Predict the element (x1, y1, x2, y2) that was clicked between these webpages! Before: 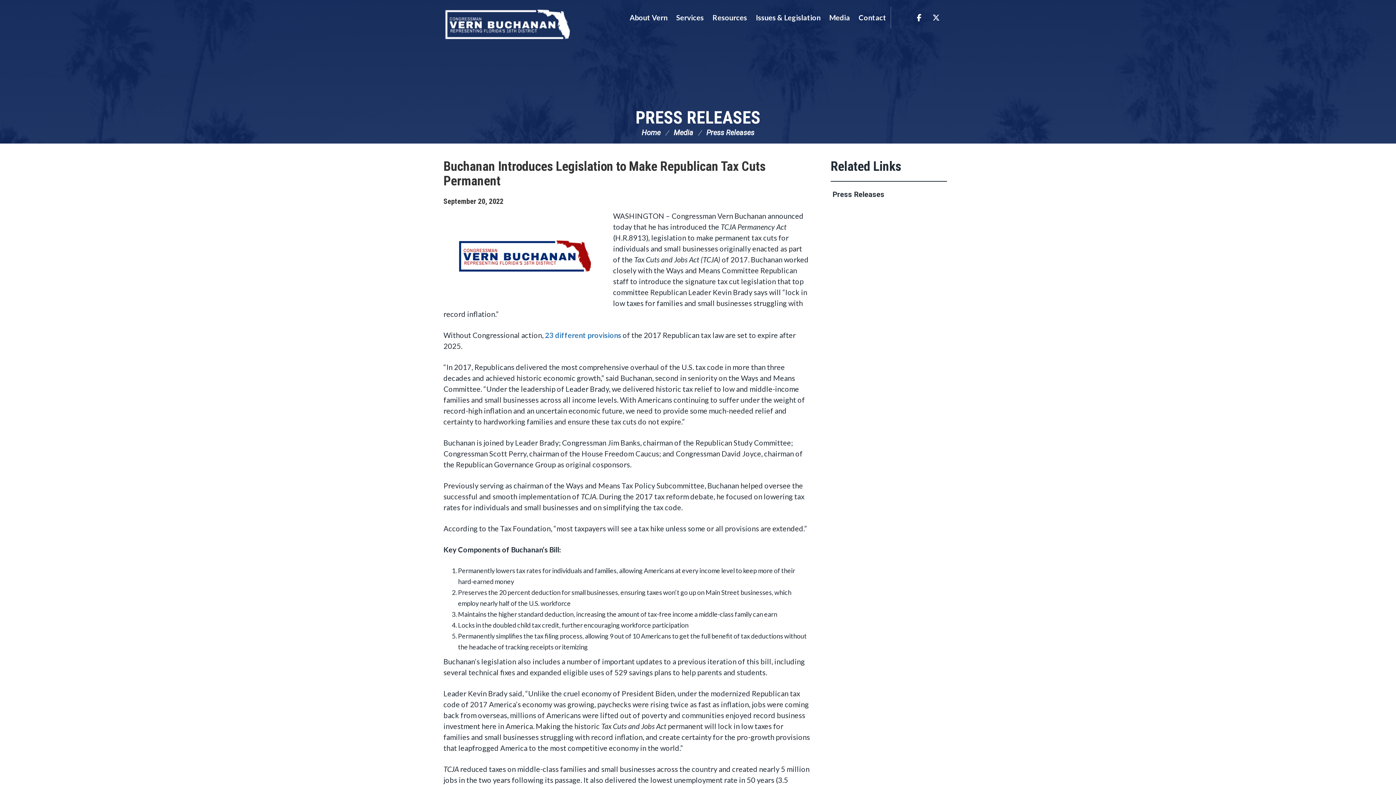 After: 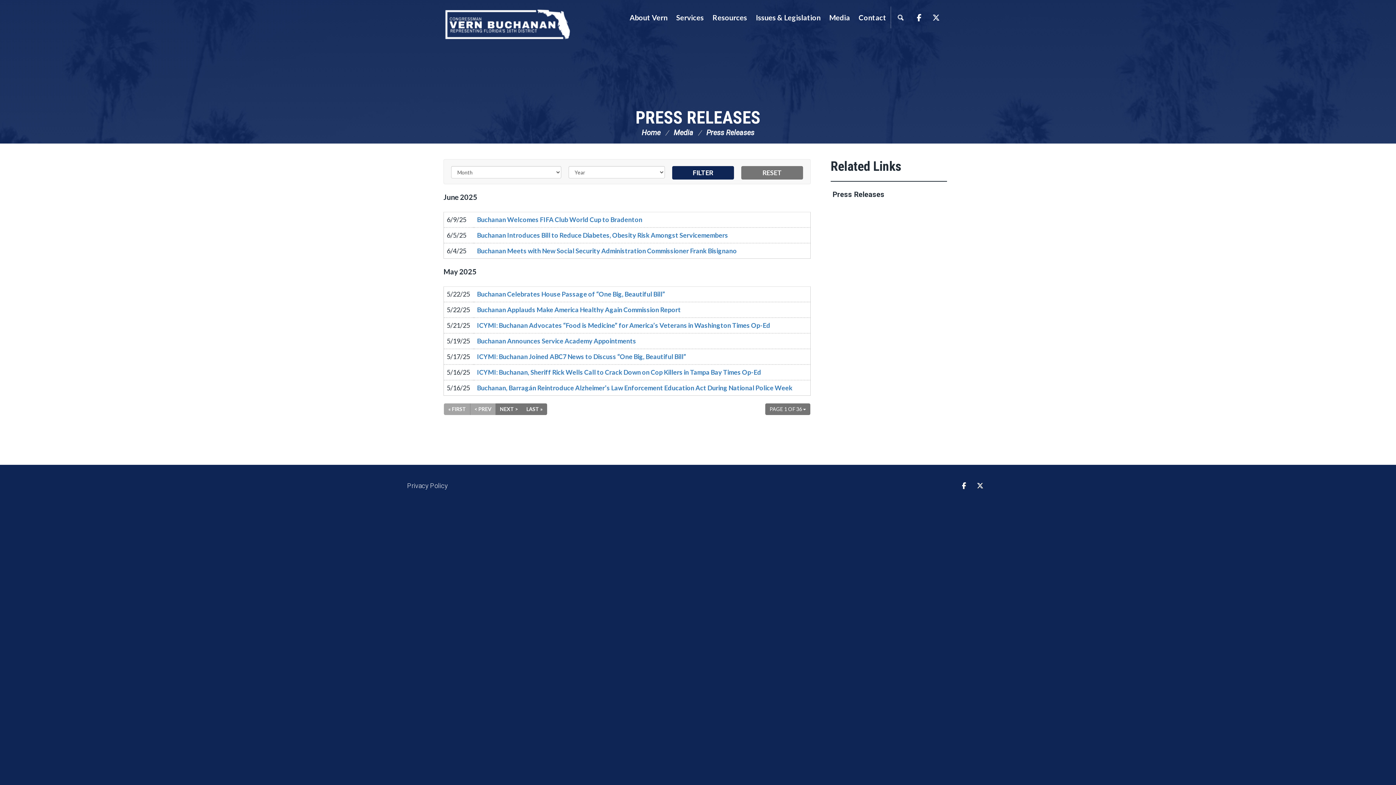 Action: bbox: (825, 6, 854, 28) label: Media